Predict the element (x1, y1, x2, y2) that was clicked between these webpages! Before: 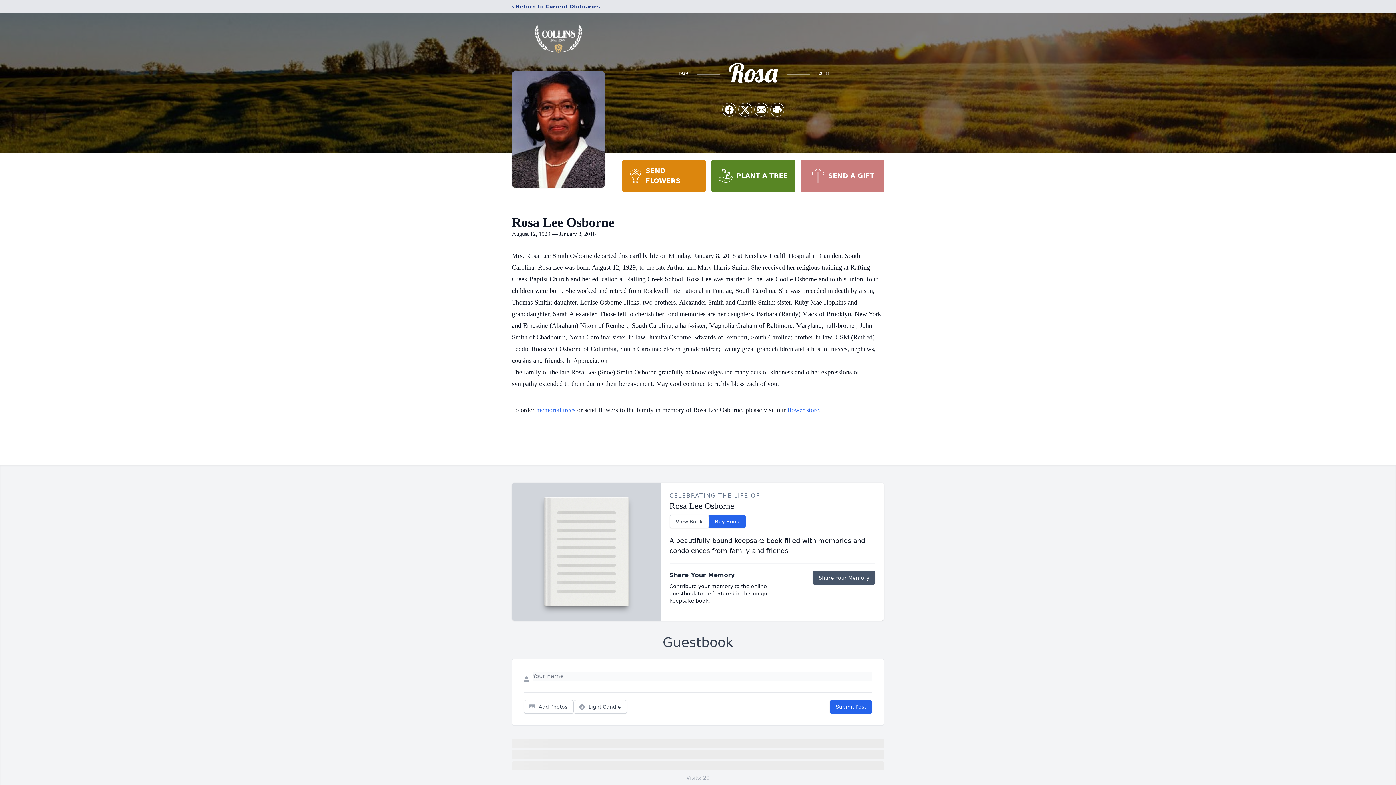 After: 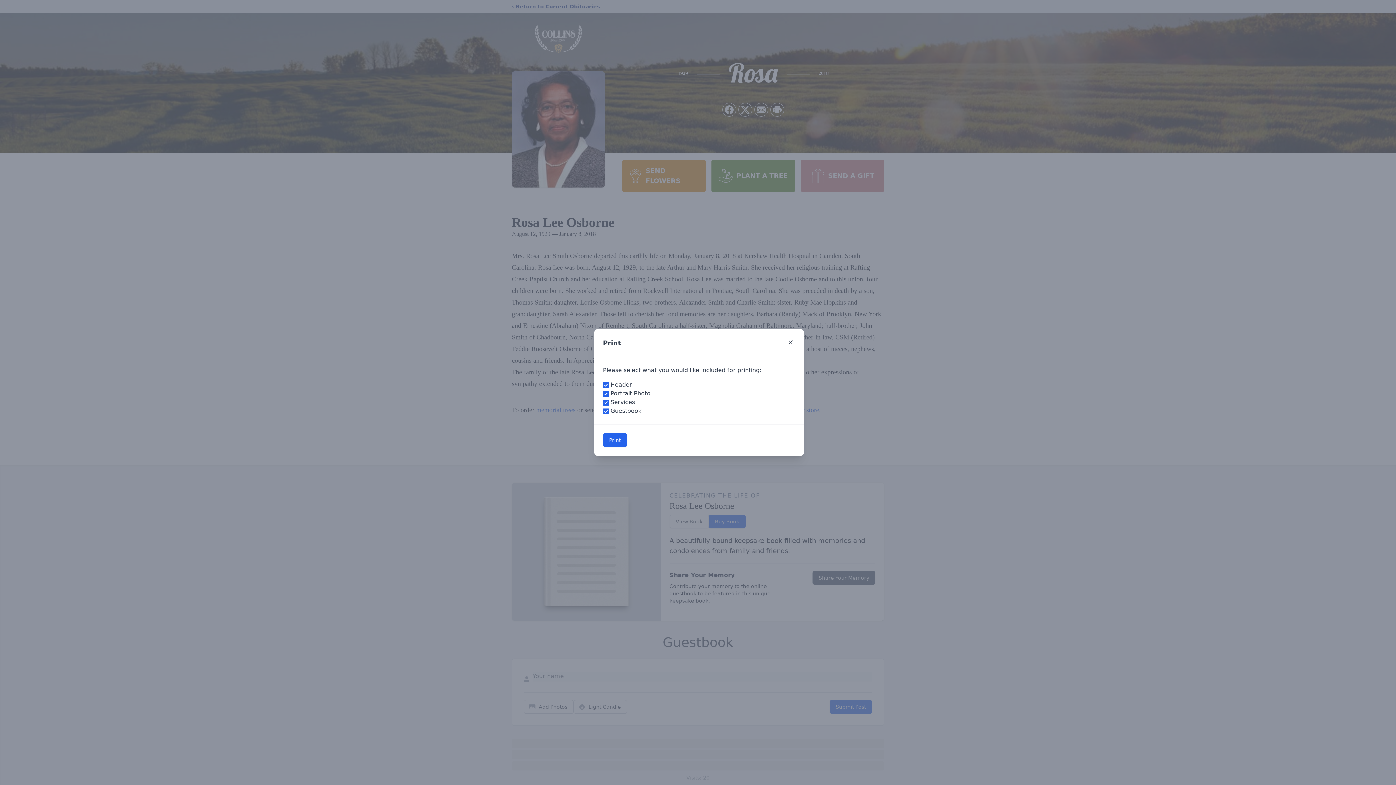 Action: label: Print Obituary bbox: (770, 103, 784, 116)